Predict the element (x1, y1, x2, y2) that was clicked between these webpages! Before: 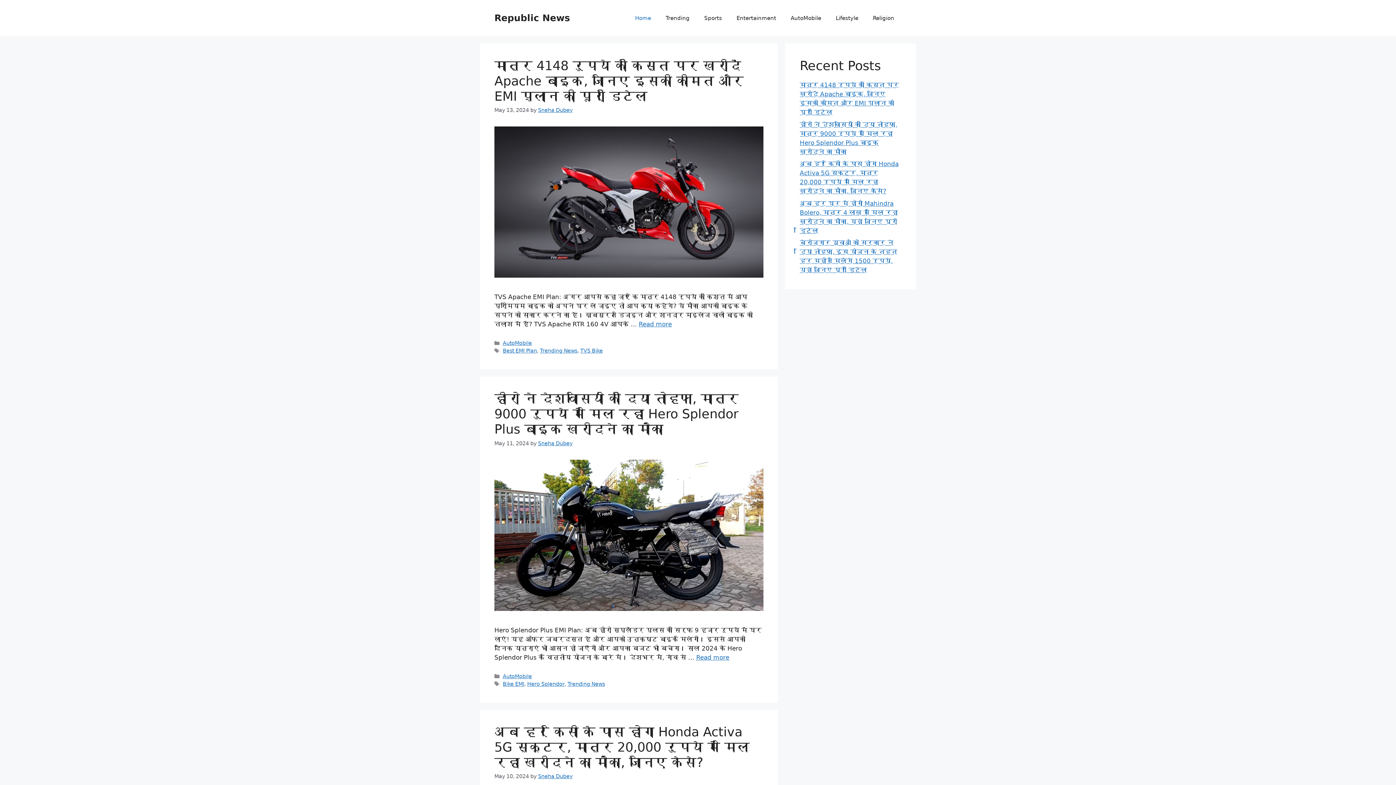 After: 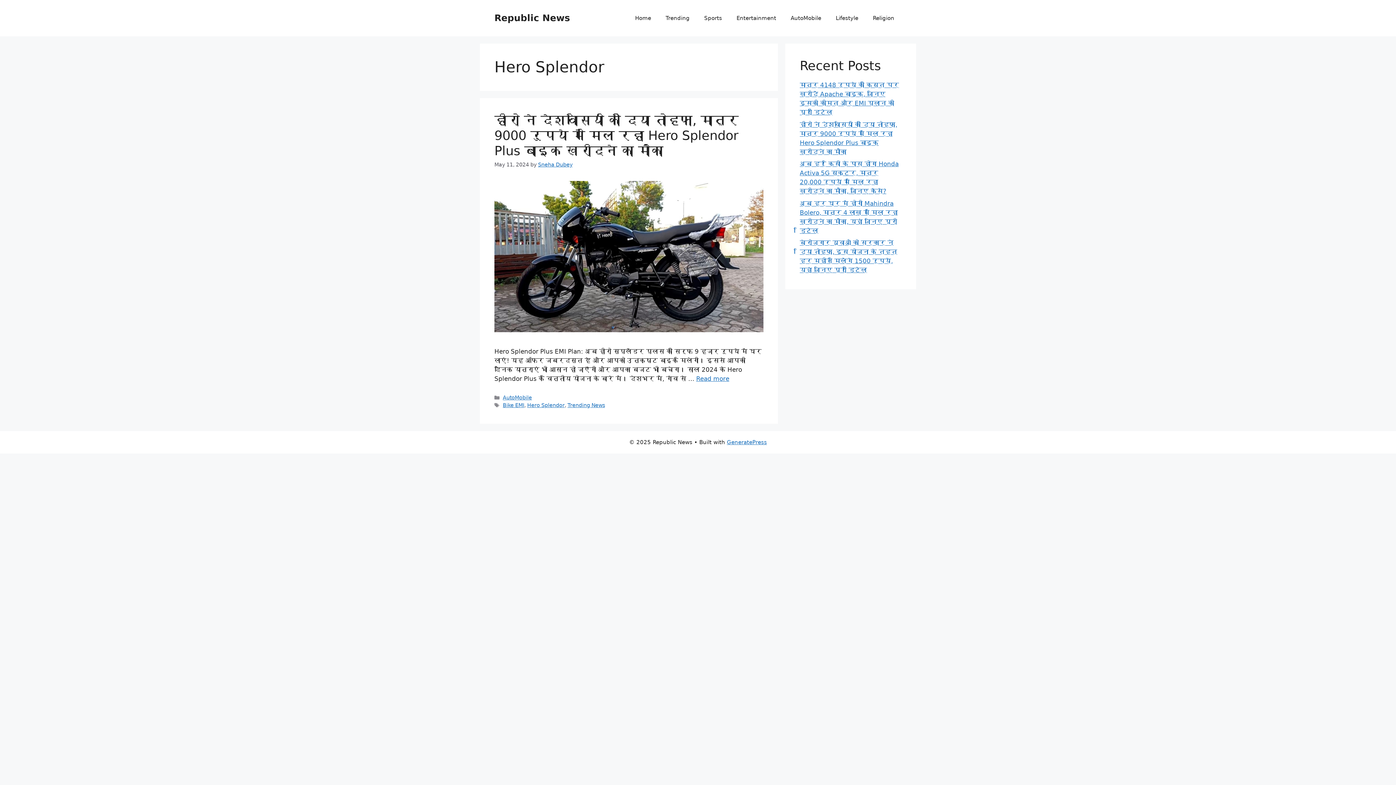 Action: bbox: (527, 681, 564, 687) label: Hero Splendor